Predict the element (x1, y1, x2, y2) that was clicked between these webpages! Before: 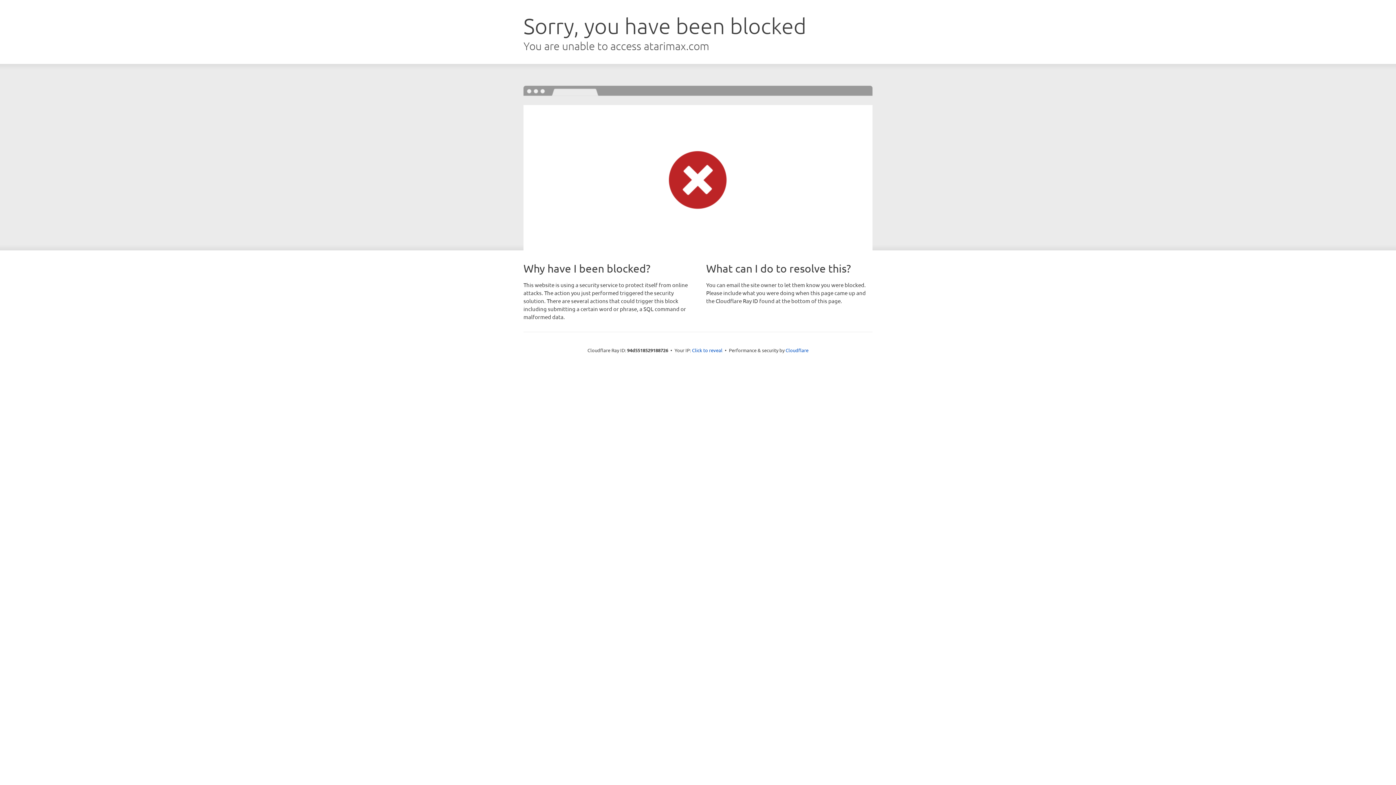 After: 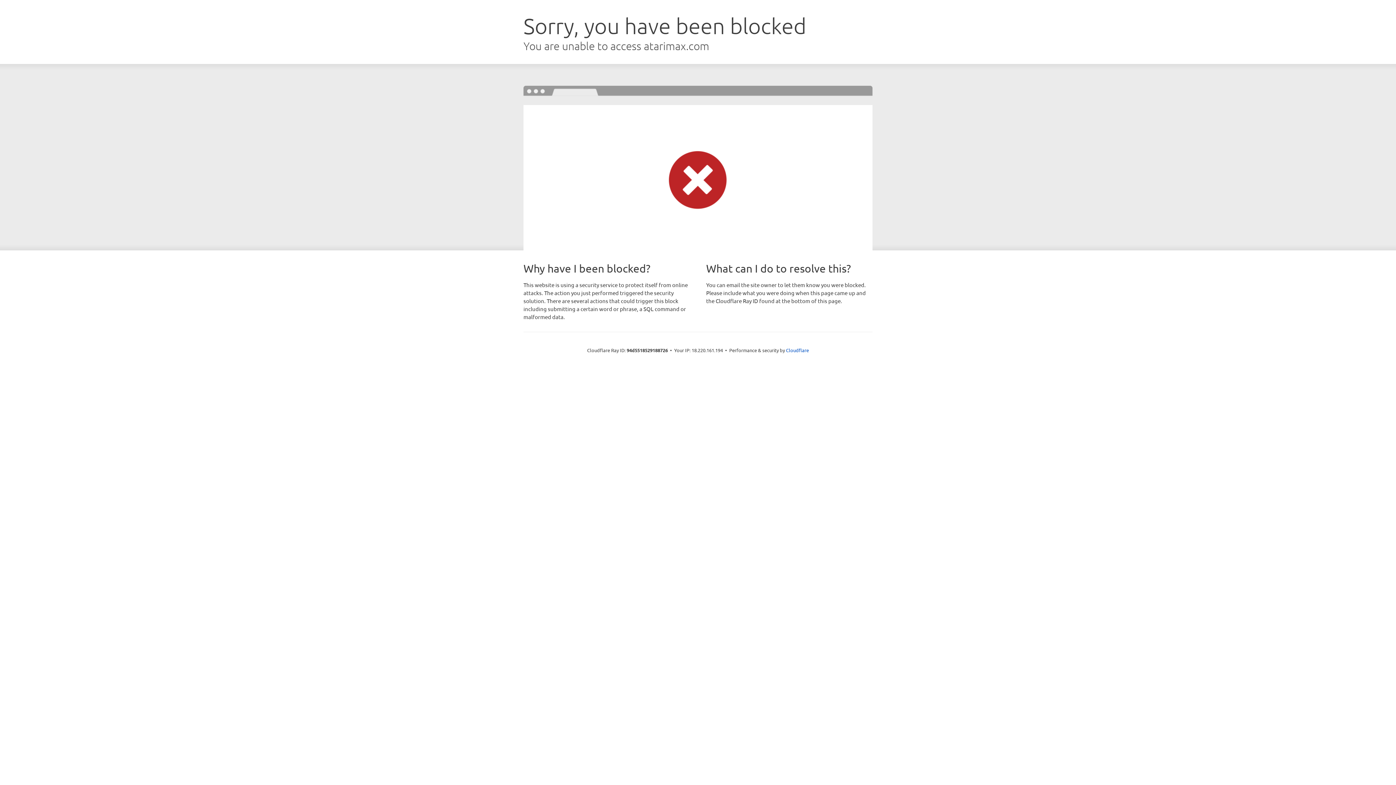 Action: label: Click to reveal bbox: (692, 346, 722, 353)